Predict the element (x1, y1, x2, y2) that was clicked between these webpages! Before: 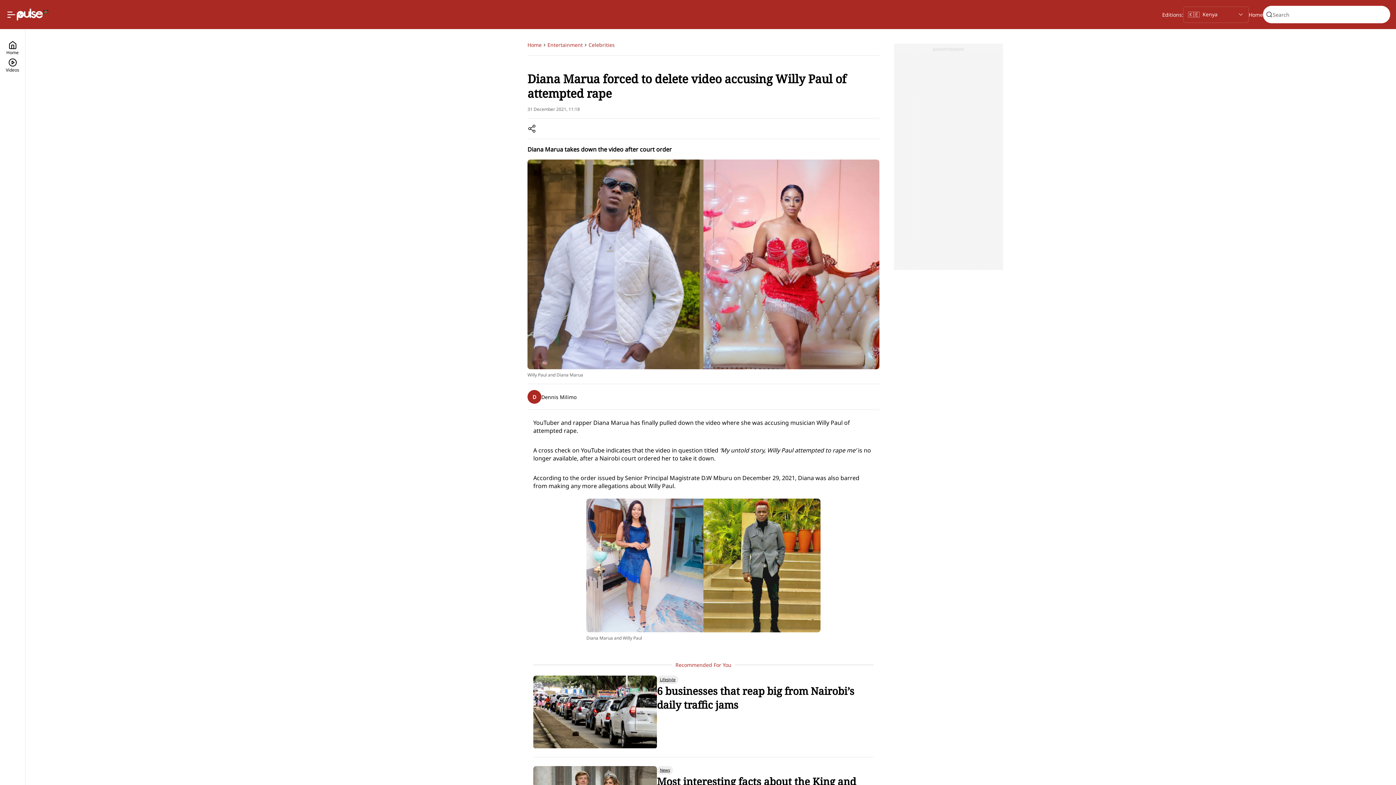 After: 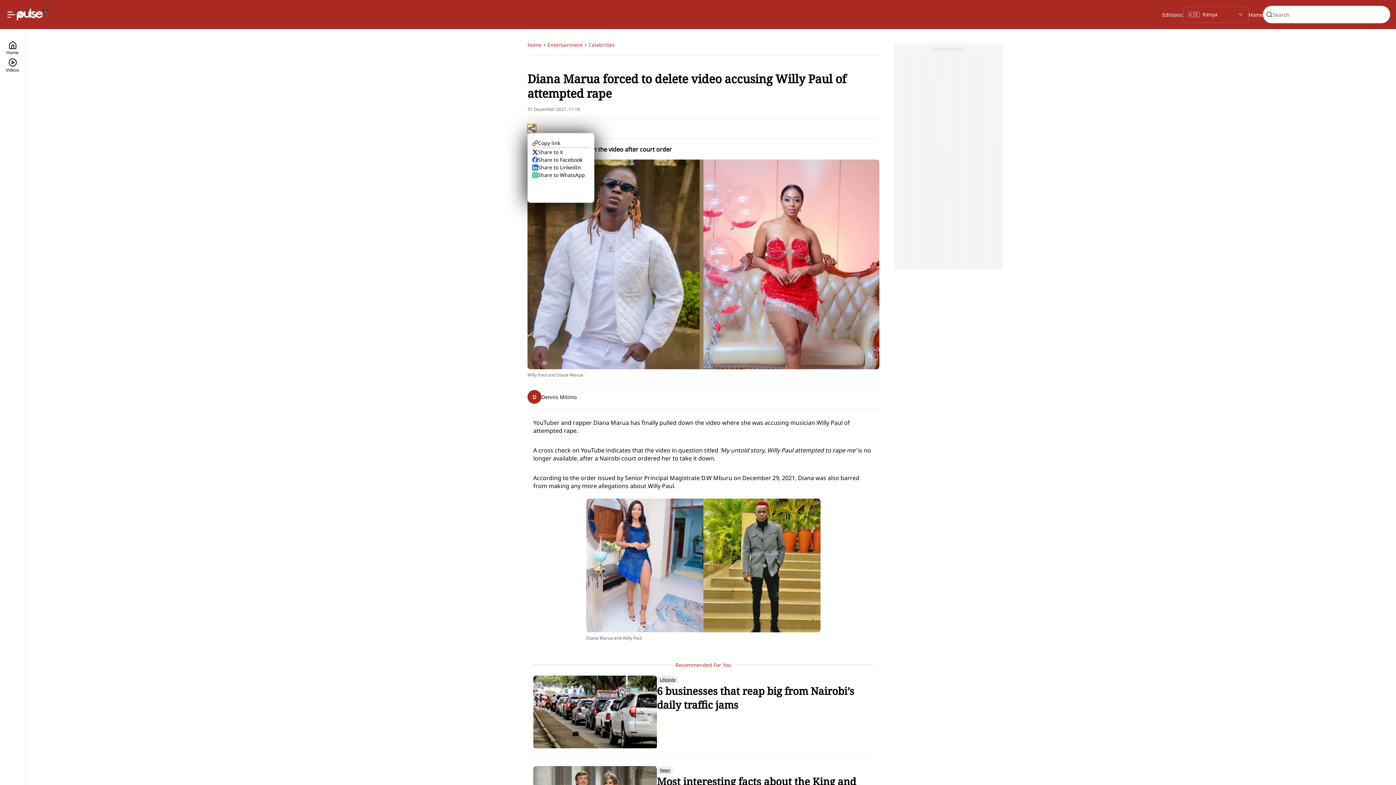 Action: bbox: (527, 124, 536, 133)